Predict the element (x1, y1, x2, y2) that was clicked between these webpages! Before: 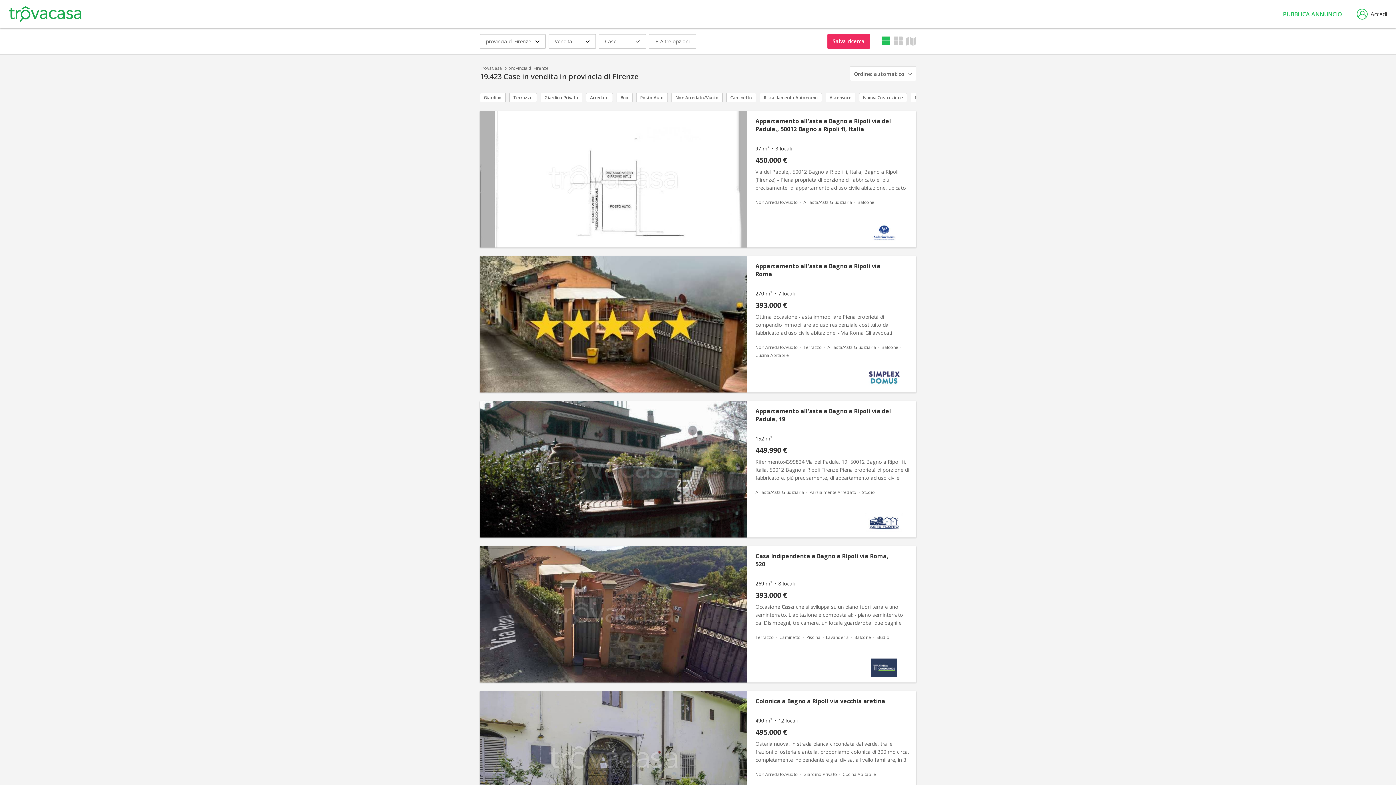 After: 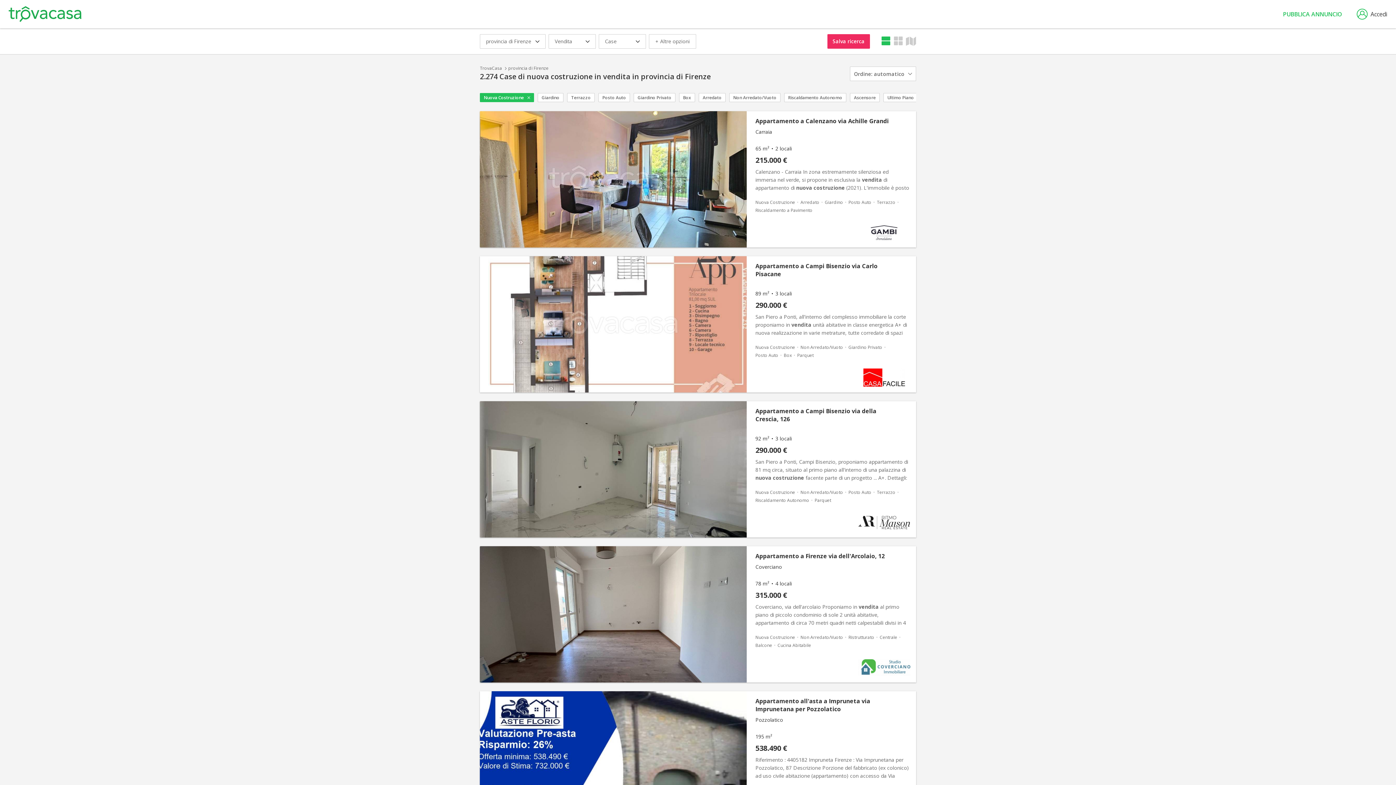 Action: bbox: (859, 93, 906, 101) label: Nuova Costruzione